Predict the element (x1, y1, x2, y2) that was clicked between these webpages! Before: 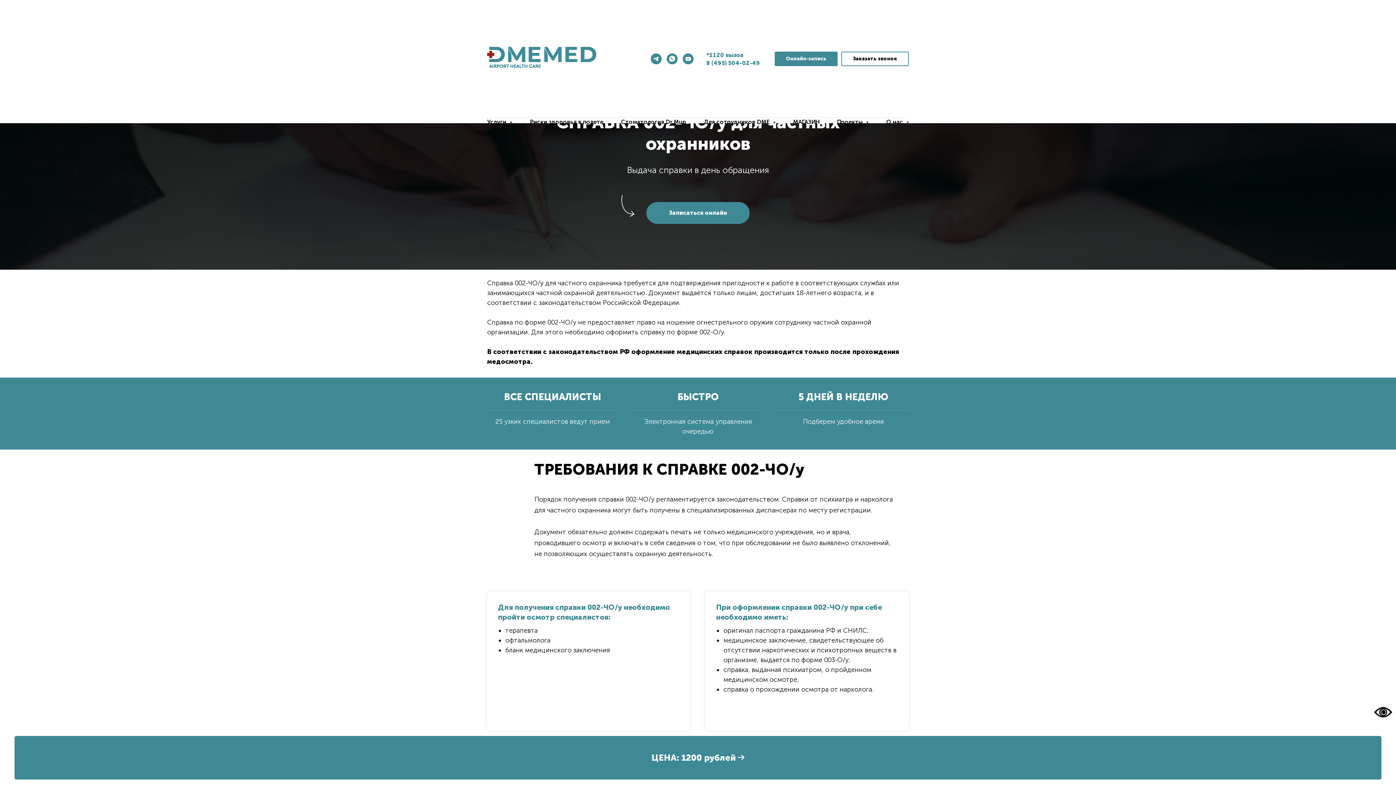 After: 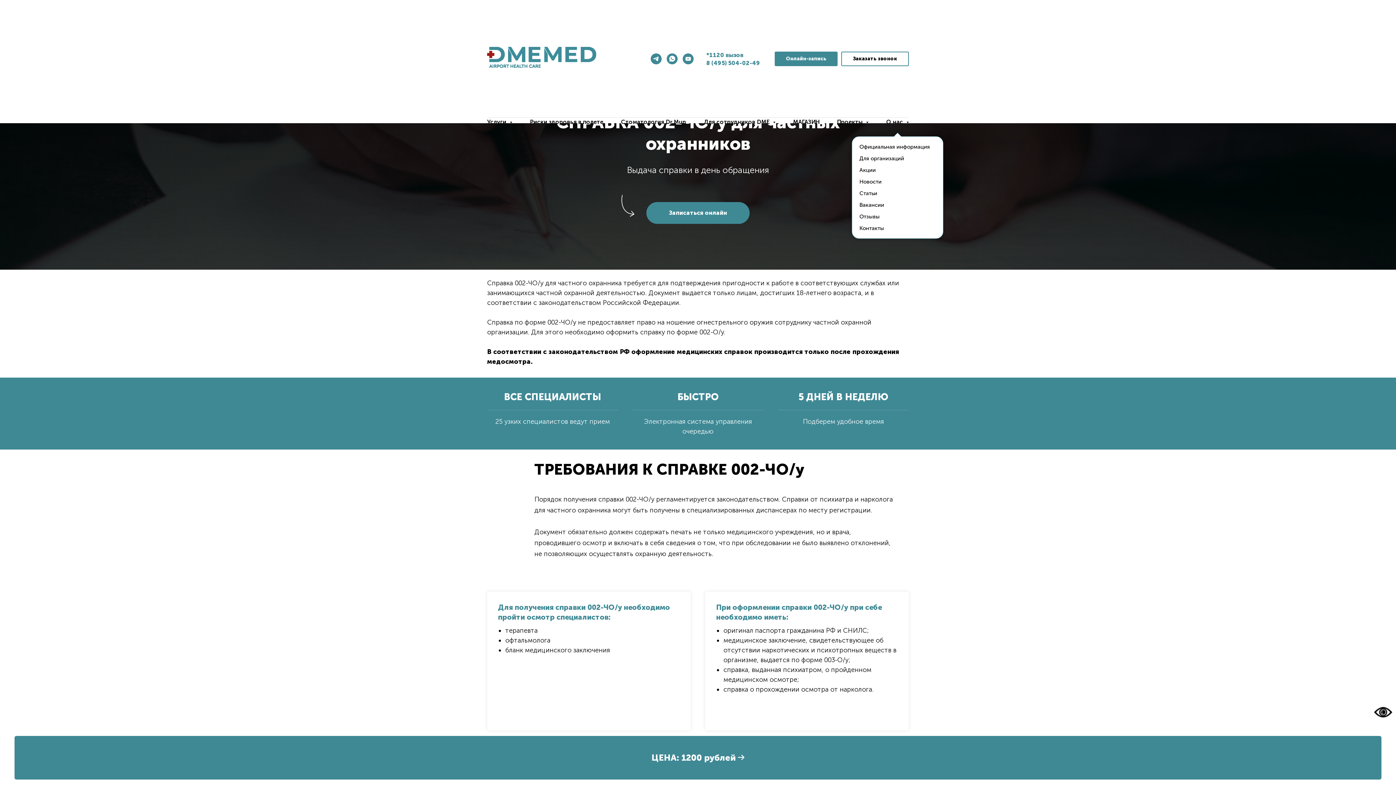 Action: bbox: (886, 118, 909, 125) label: О нас 